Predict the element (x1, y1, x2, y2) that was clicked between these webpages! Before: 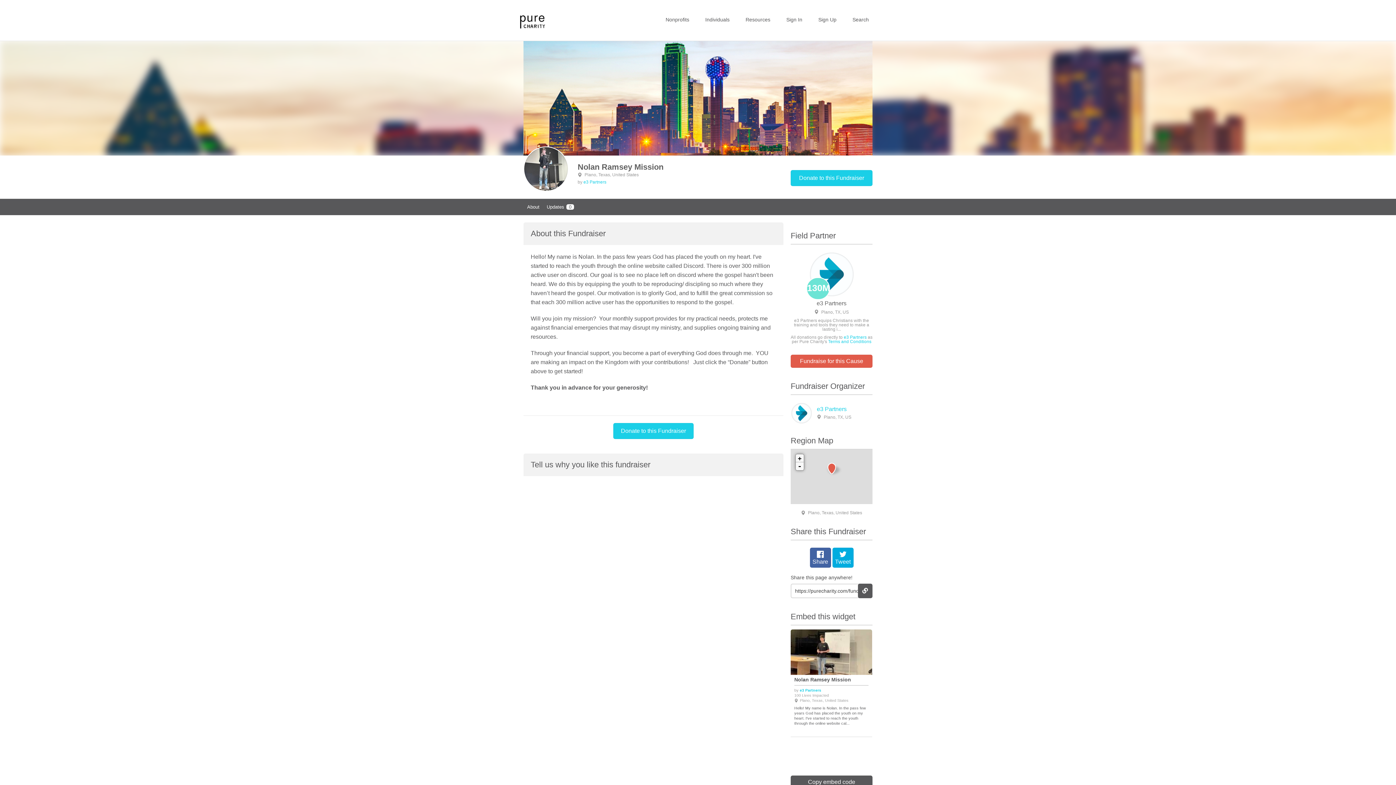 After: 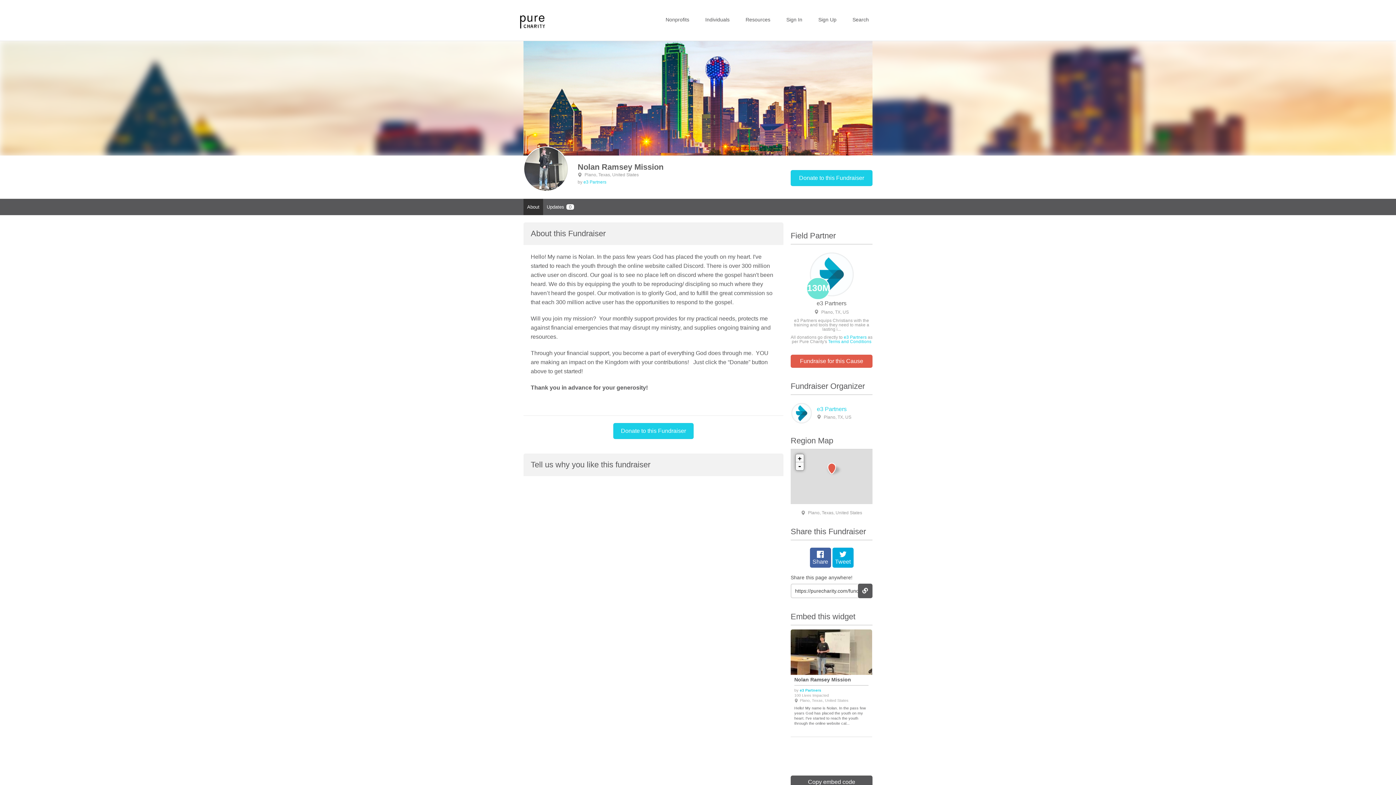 Action: bbox: (523, 199, 543, 215) label: About